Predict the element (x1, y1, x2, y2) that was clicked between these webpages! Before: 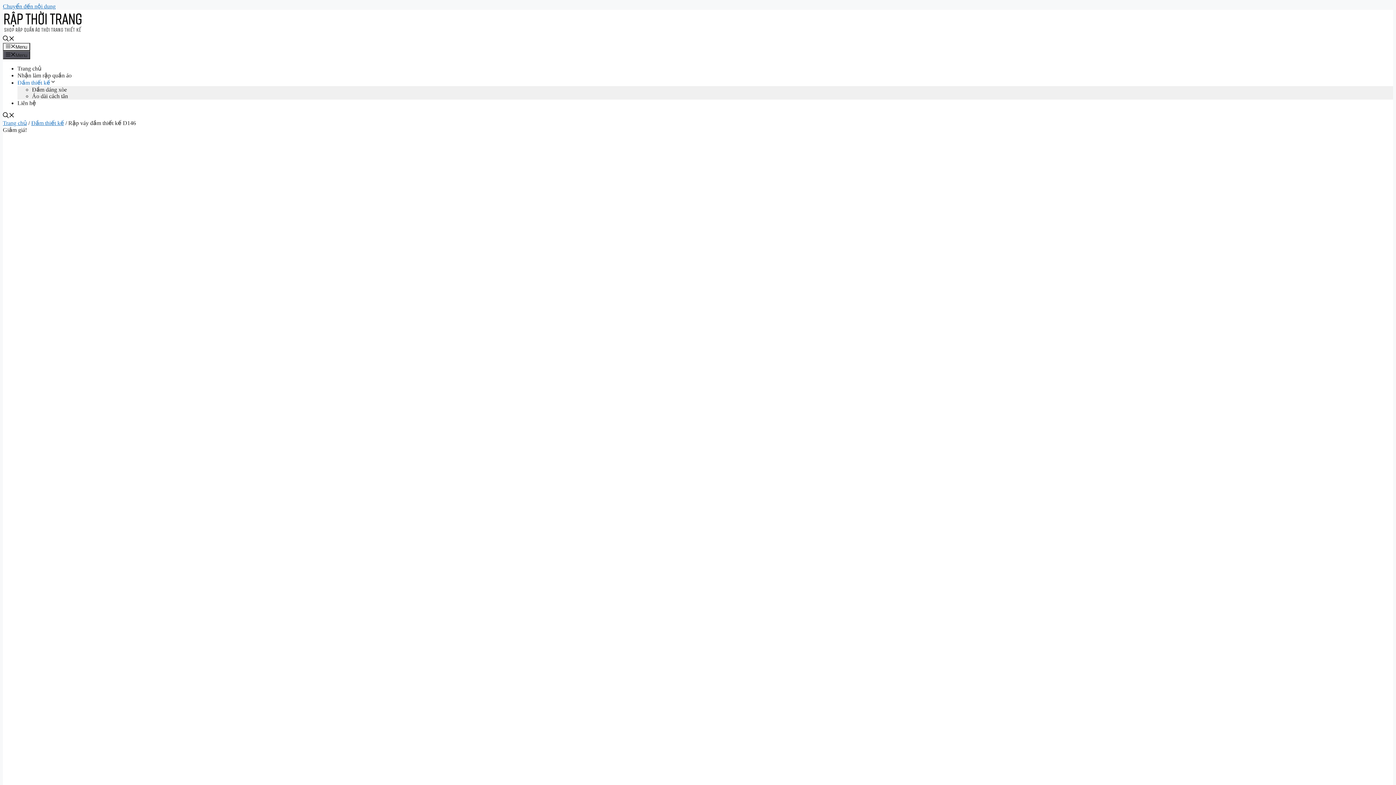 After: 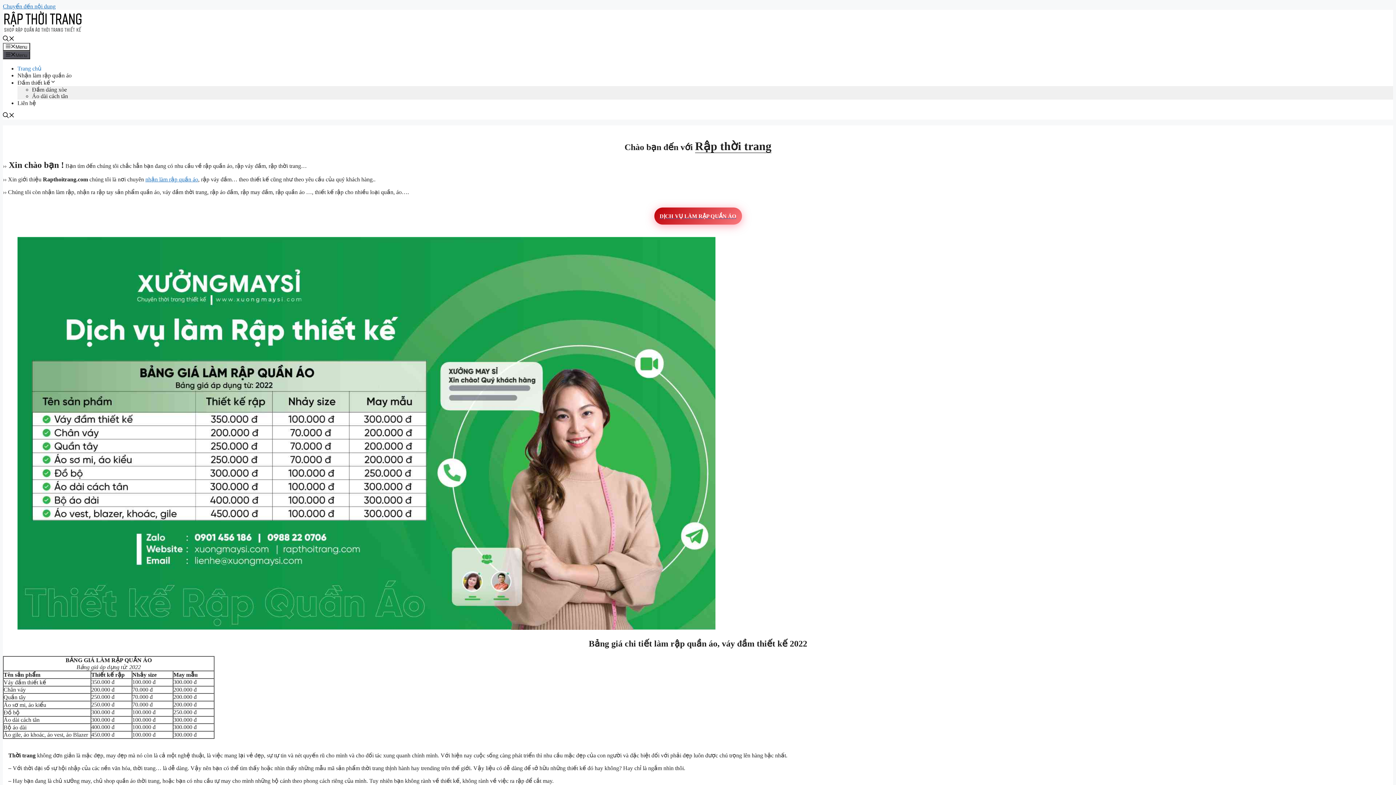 Action: bbox: (2, 29, 82, 35)